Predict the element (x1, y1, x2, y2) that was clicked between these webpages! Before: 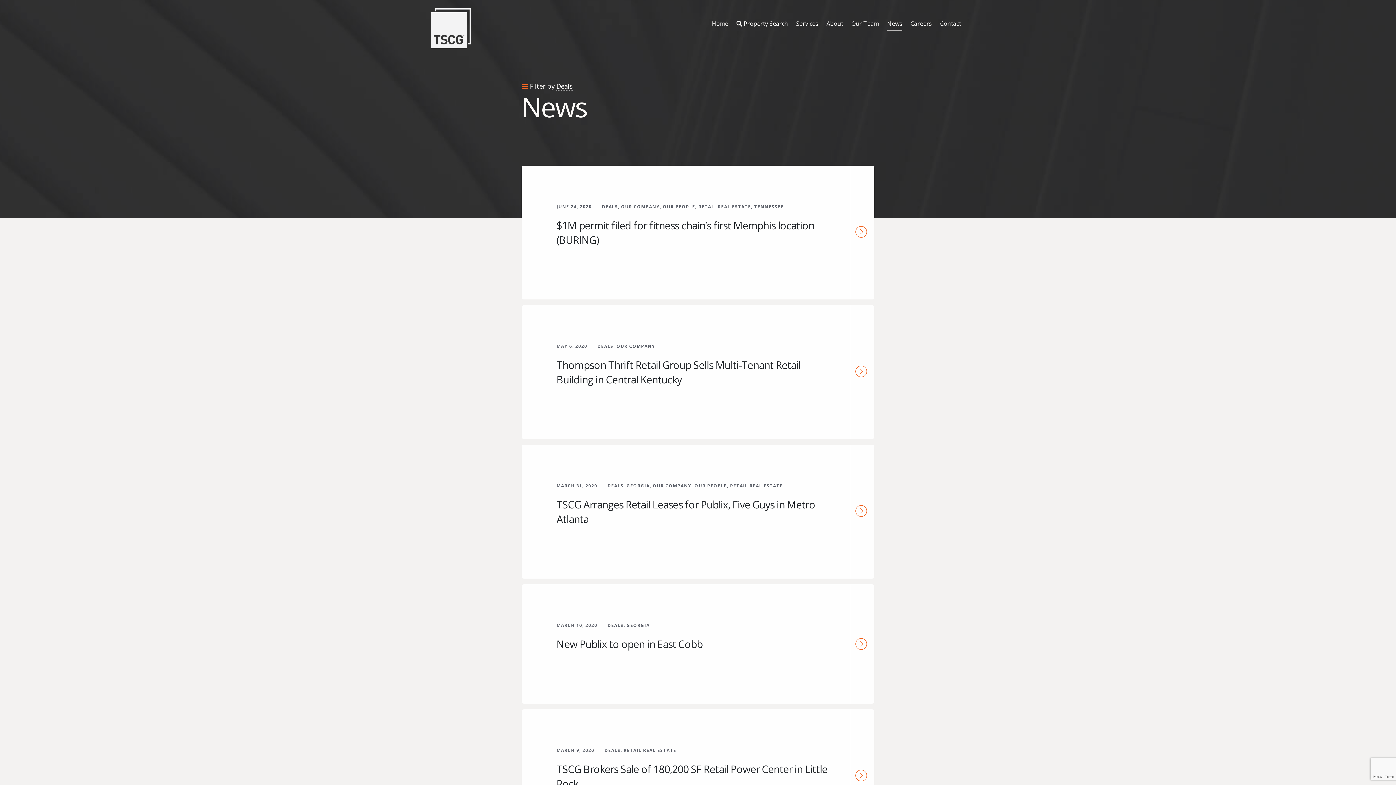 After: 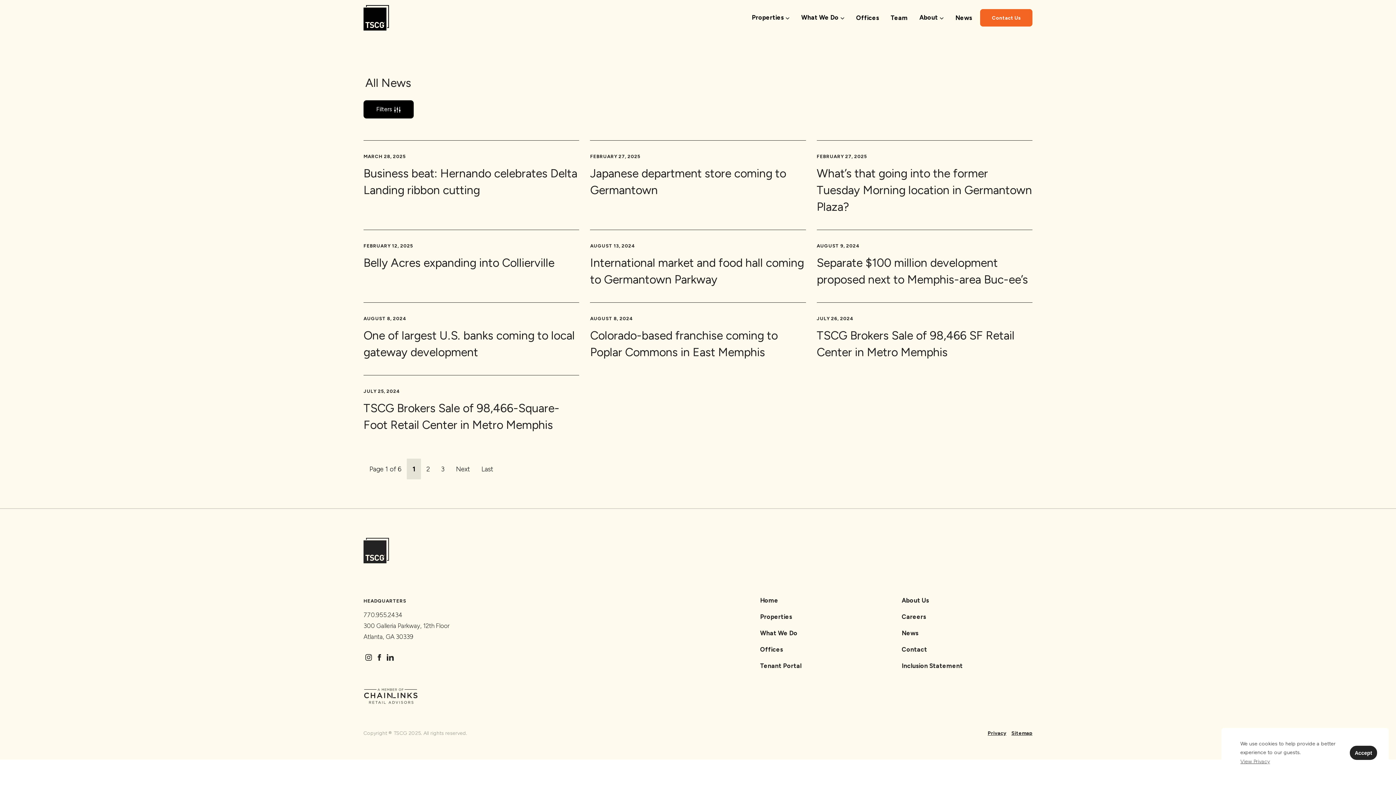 Action: bbox: (754, 203, 783, 209) label: TENNESSEE